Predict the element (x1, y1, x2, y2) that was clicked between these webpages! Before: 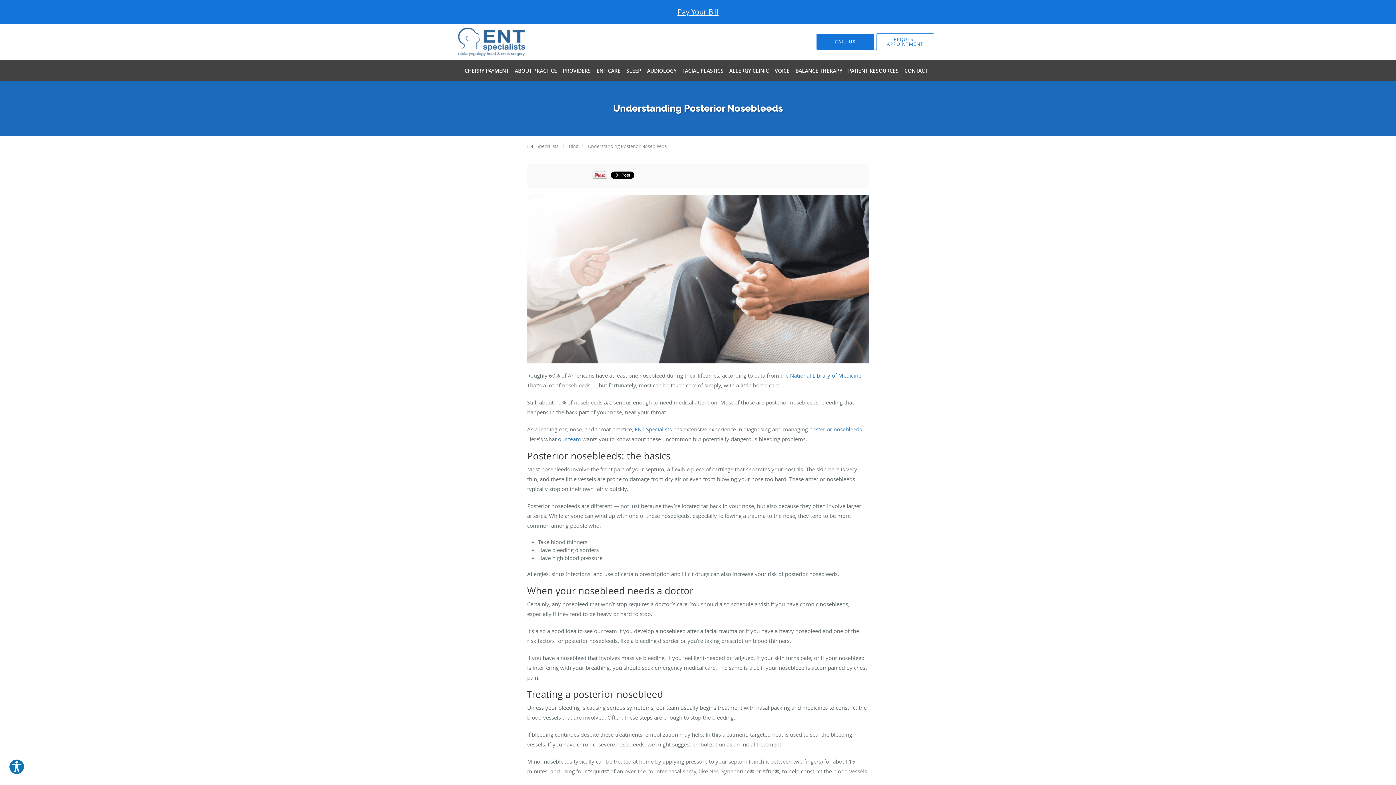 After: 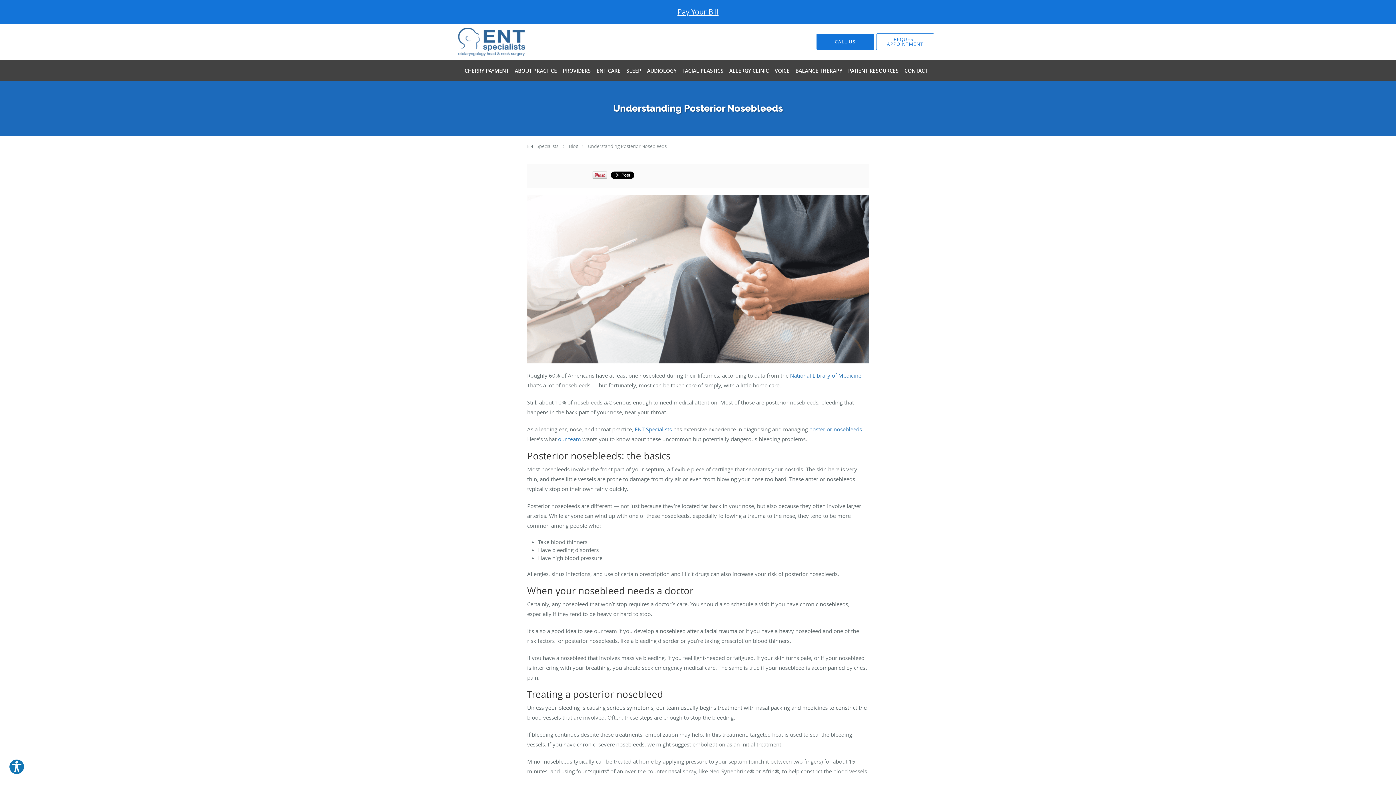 Action: label: Understanding Posterior Nosebleeds bbox: (588, 142, 666, 149)